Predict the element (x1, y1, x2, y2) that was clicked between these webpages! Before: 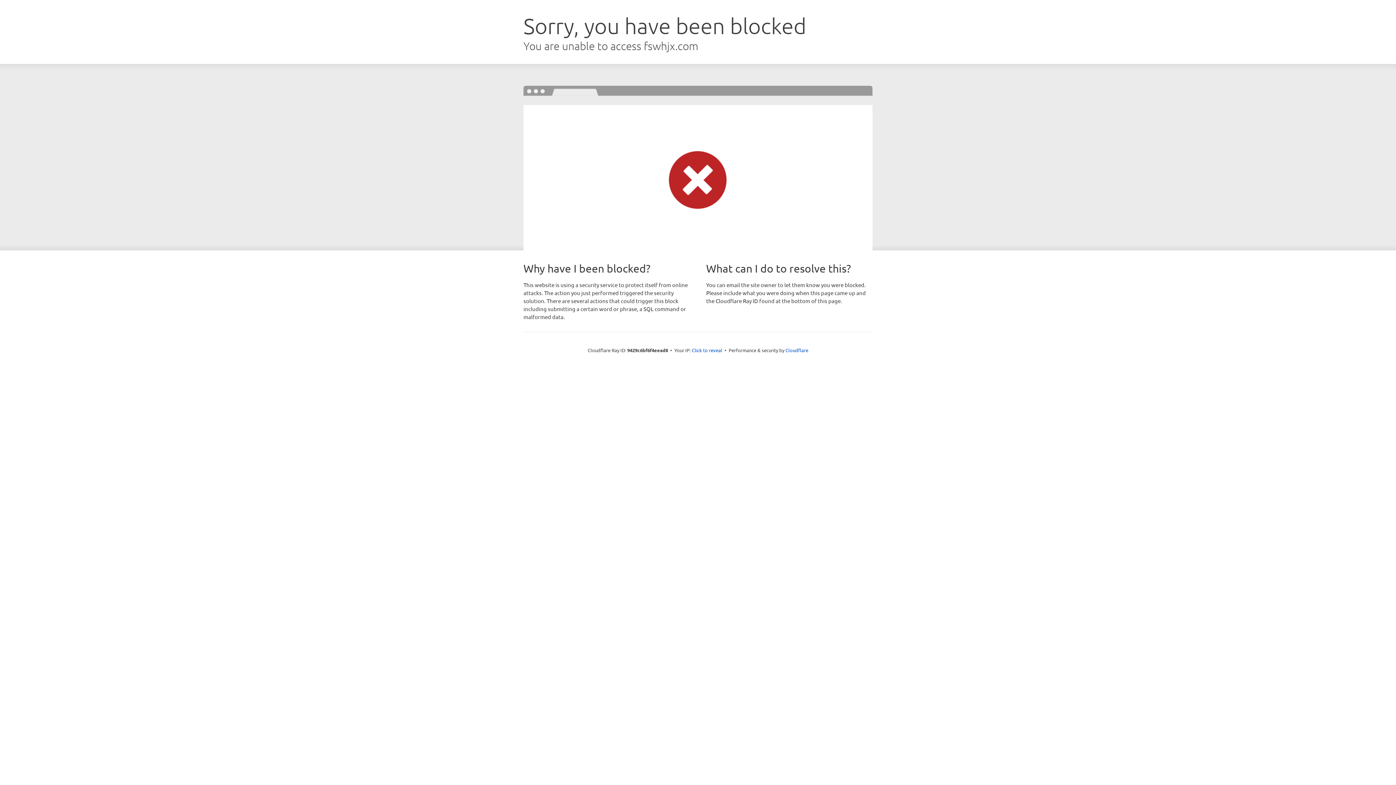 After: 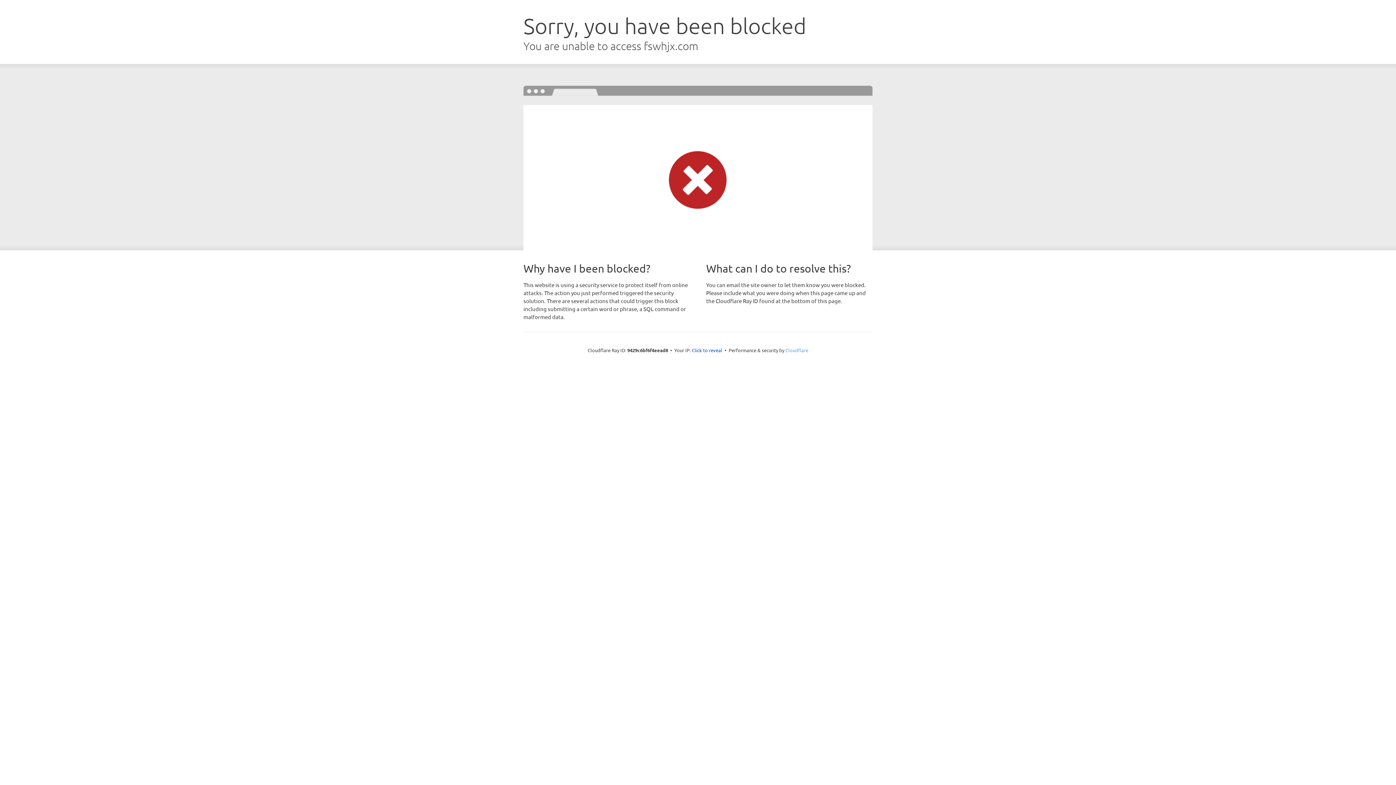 Action: bbox: (785, 347, 808, 353) label: Cloudflare